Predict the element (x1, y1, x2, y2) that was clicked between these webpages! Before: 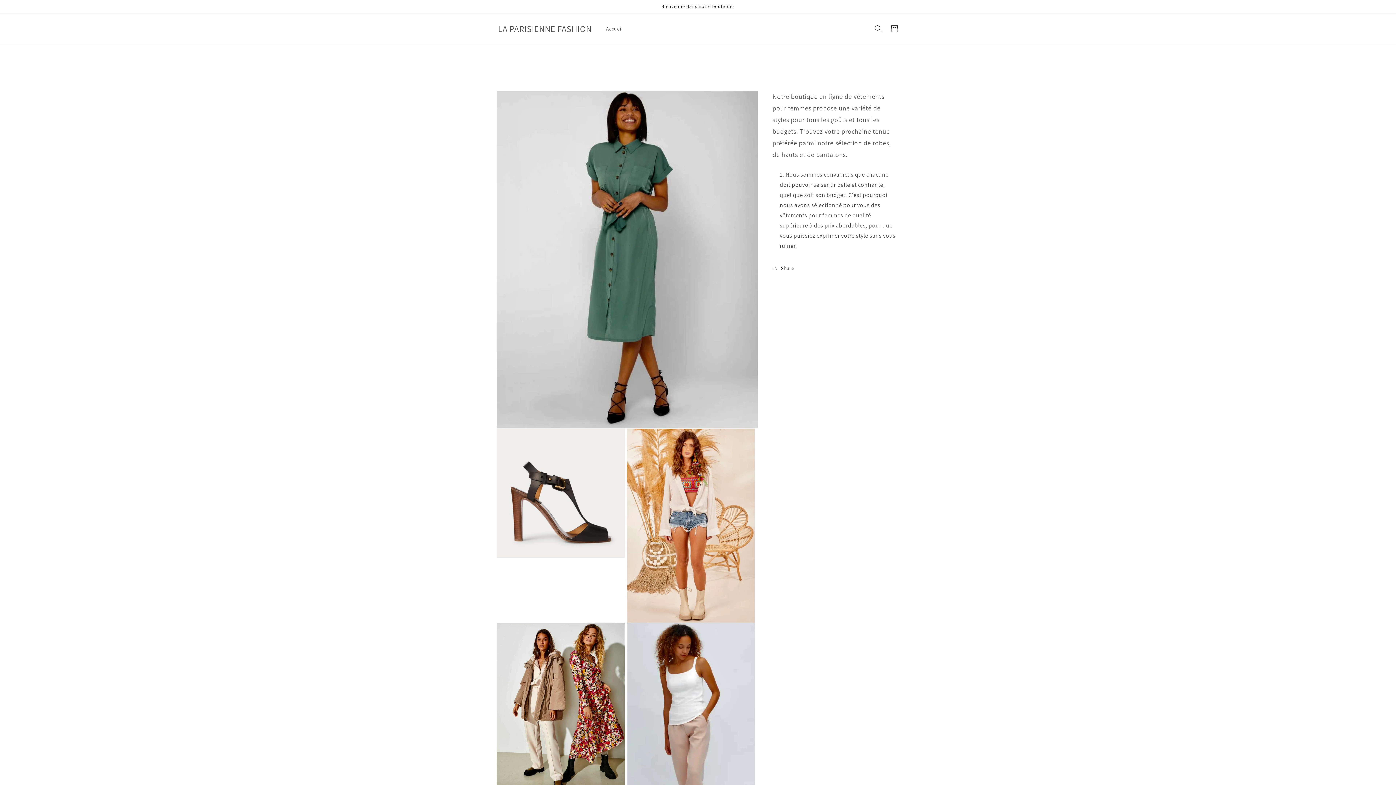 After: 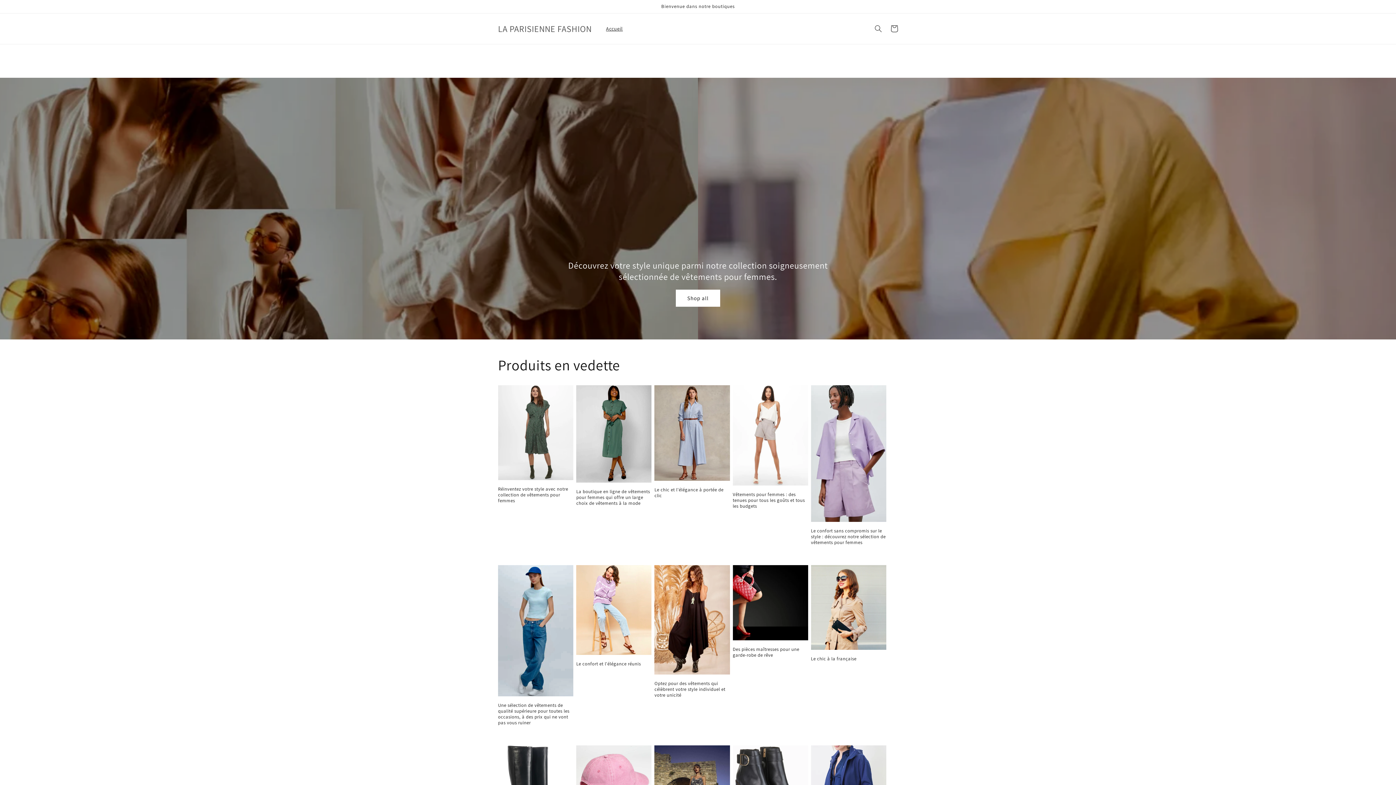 Action: label: LA PARISIENNE FASHION bbox: (495, 21, 594, 35)